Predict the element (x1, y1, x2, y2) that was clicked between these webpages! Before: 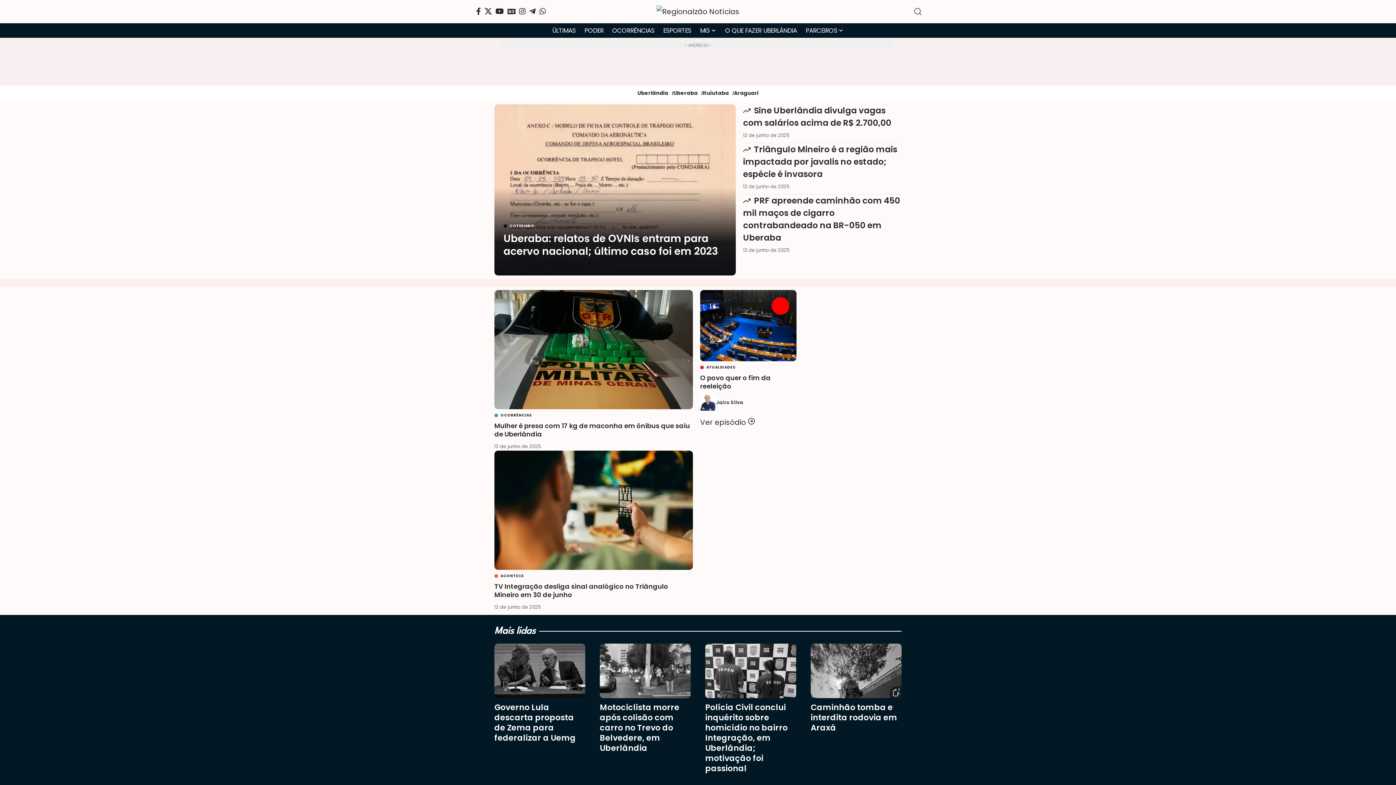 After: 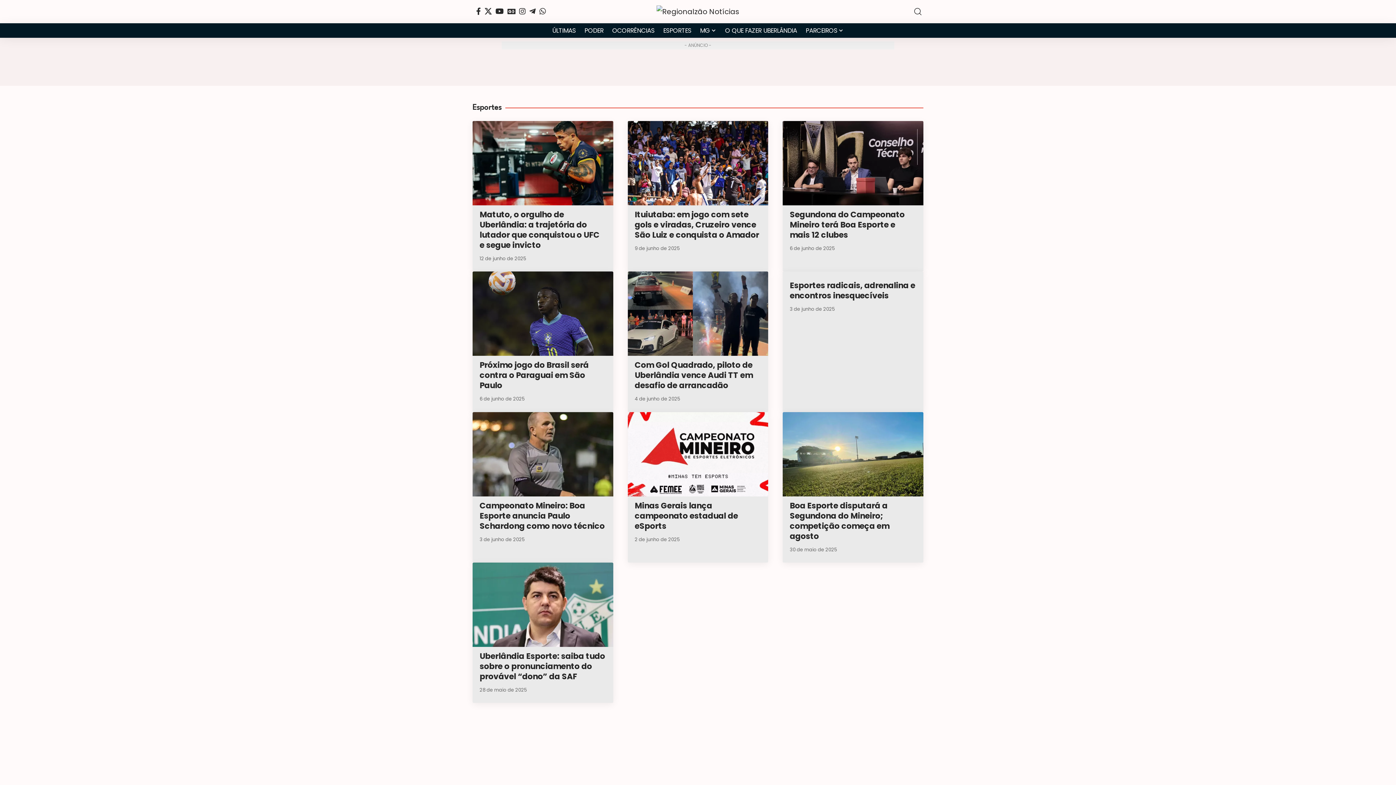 Action: bbox: (659, 23, 695, 37) label: ESPORTES